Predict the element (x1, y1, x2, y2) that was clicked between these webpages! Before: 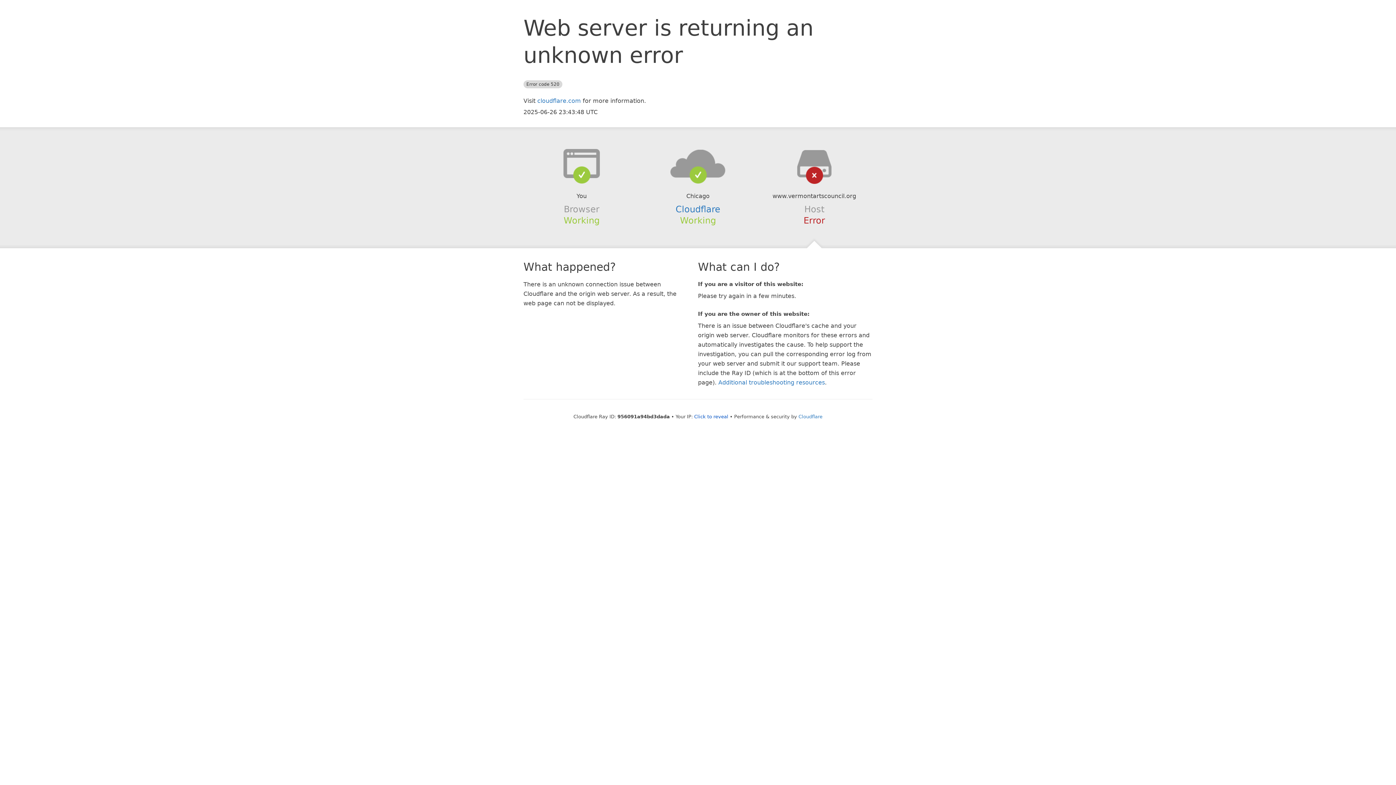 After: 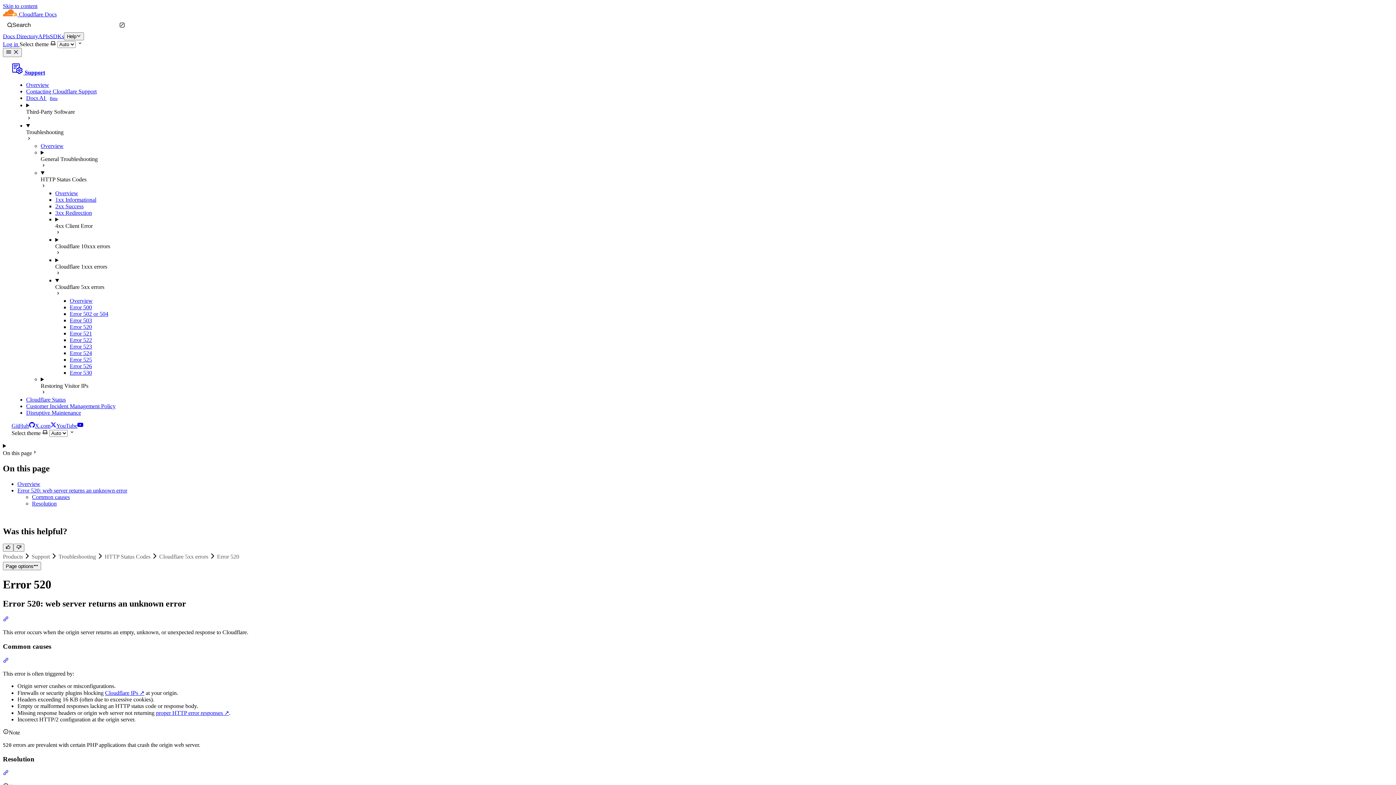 Action: bbox: (718, 379, 825, 386) label: Additional troubleshooting resources